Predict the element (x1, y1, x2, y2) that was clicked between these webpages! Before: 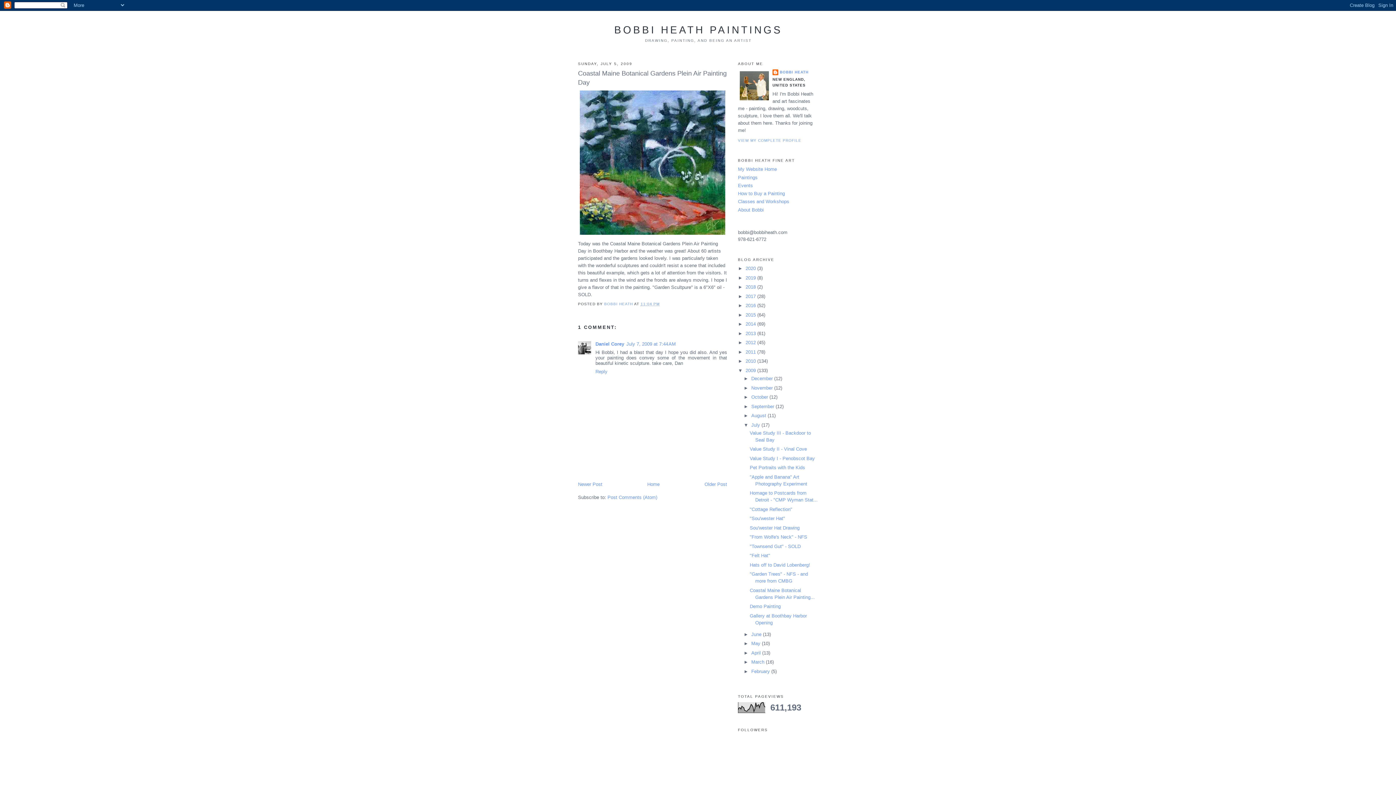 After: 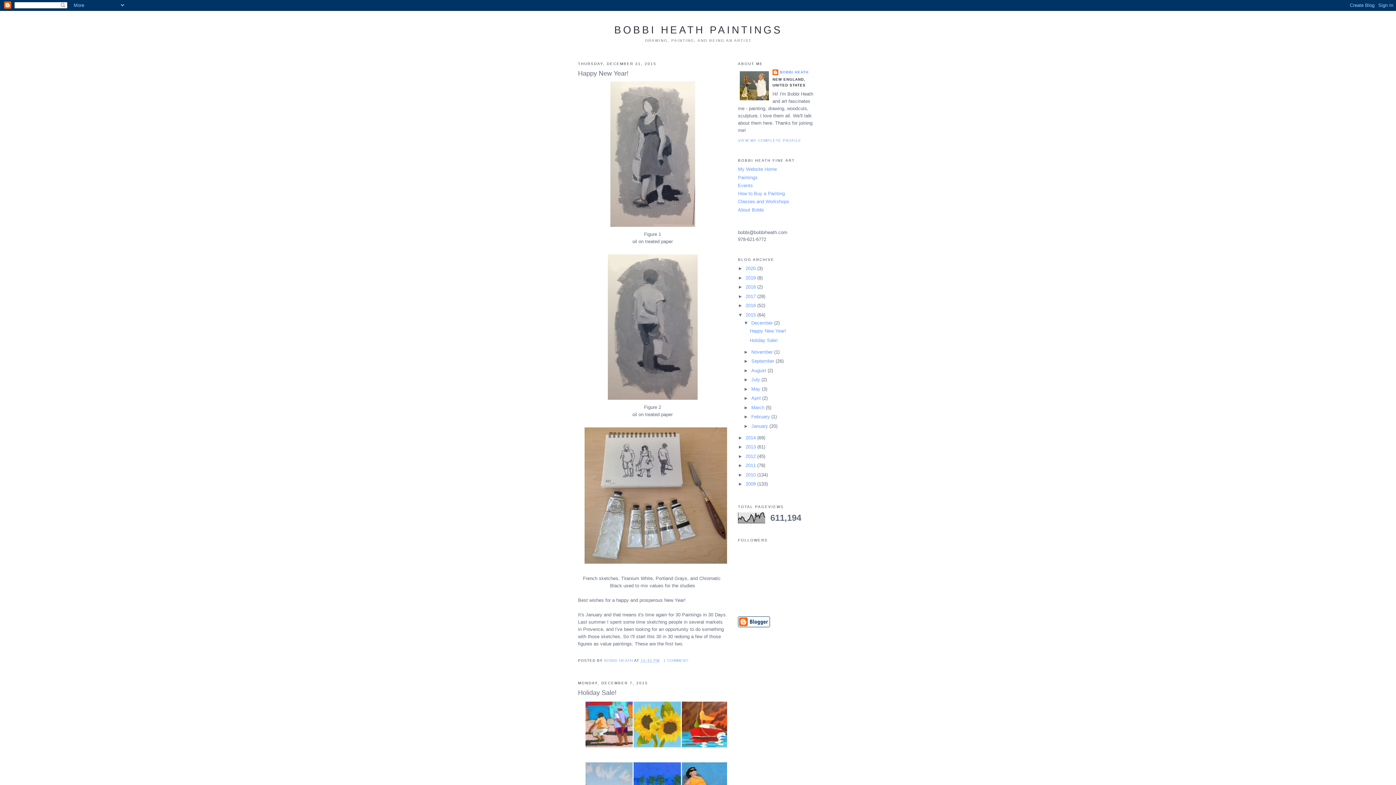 Action: label: 2015  bbox: (745, 312, 757, 317)